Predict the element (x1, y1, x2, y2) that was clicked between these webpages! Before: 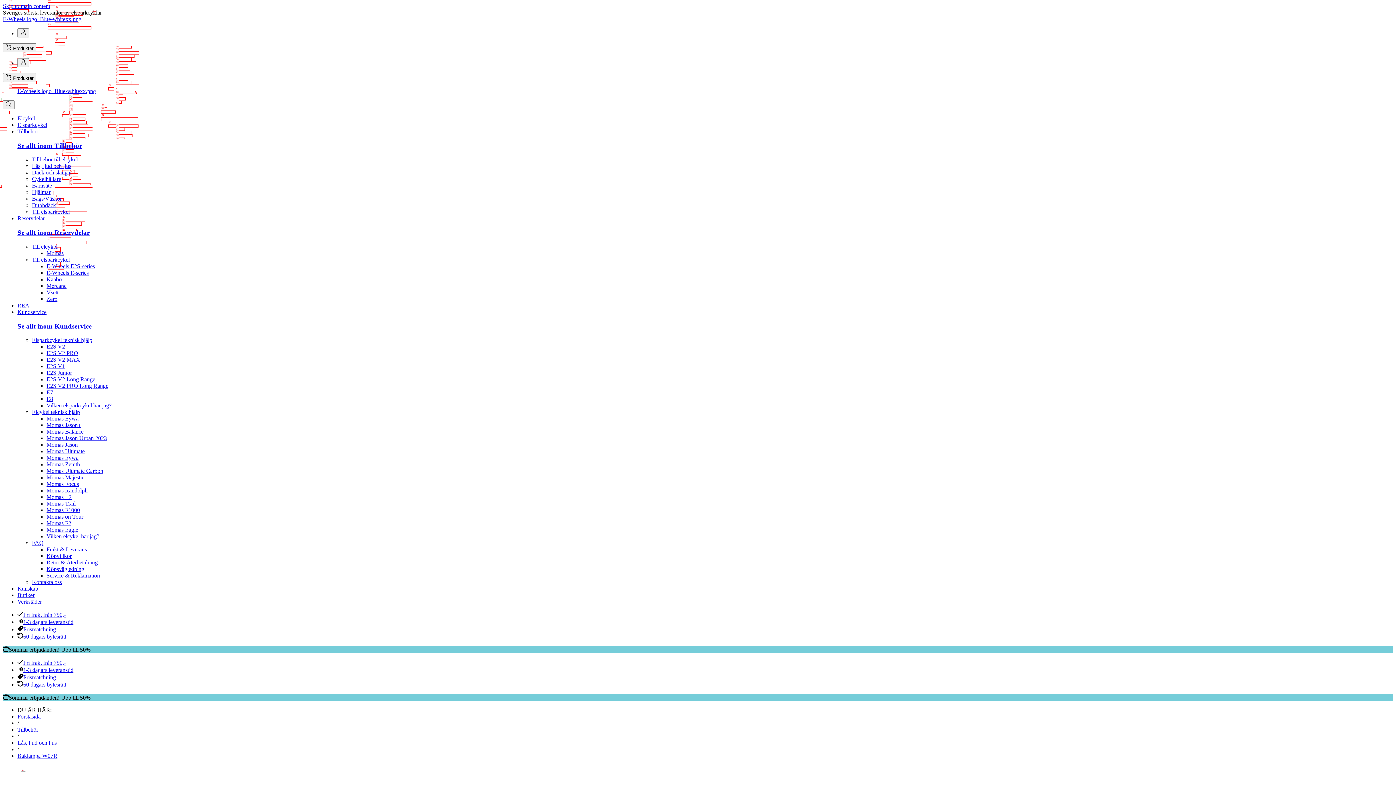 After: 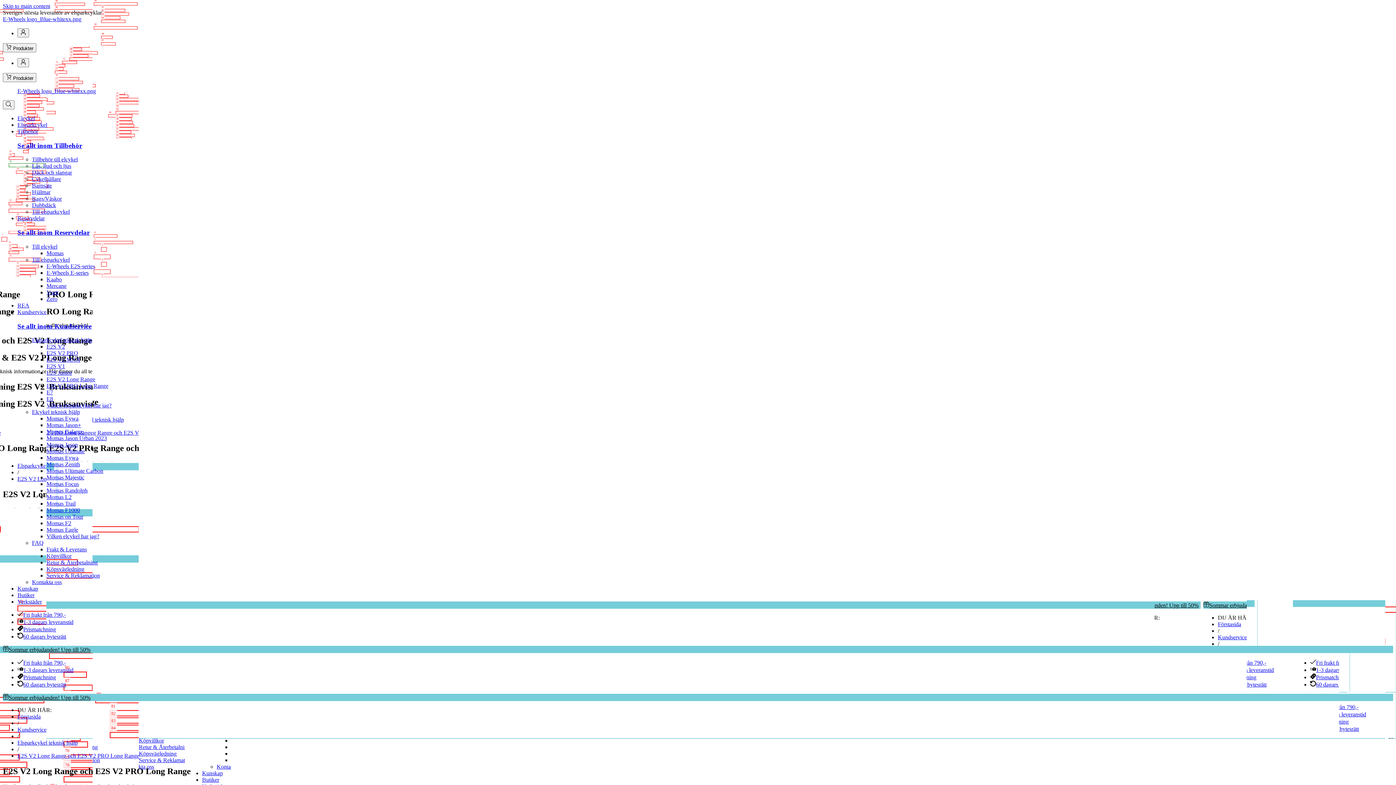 Action: bbox: (46, 376, 95, 382) label: E2S V2 Long Range